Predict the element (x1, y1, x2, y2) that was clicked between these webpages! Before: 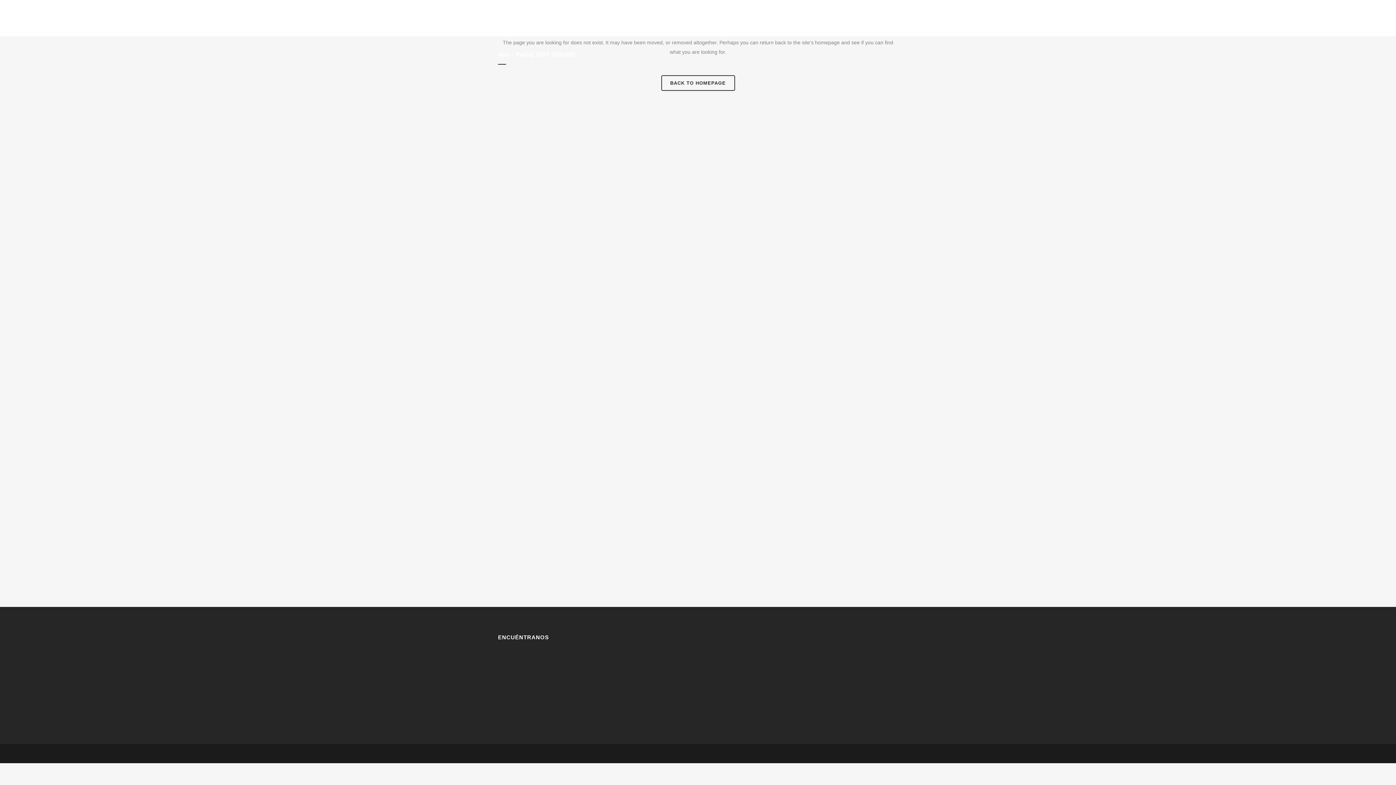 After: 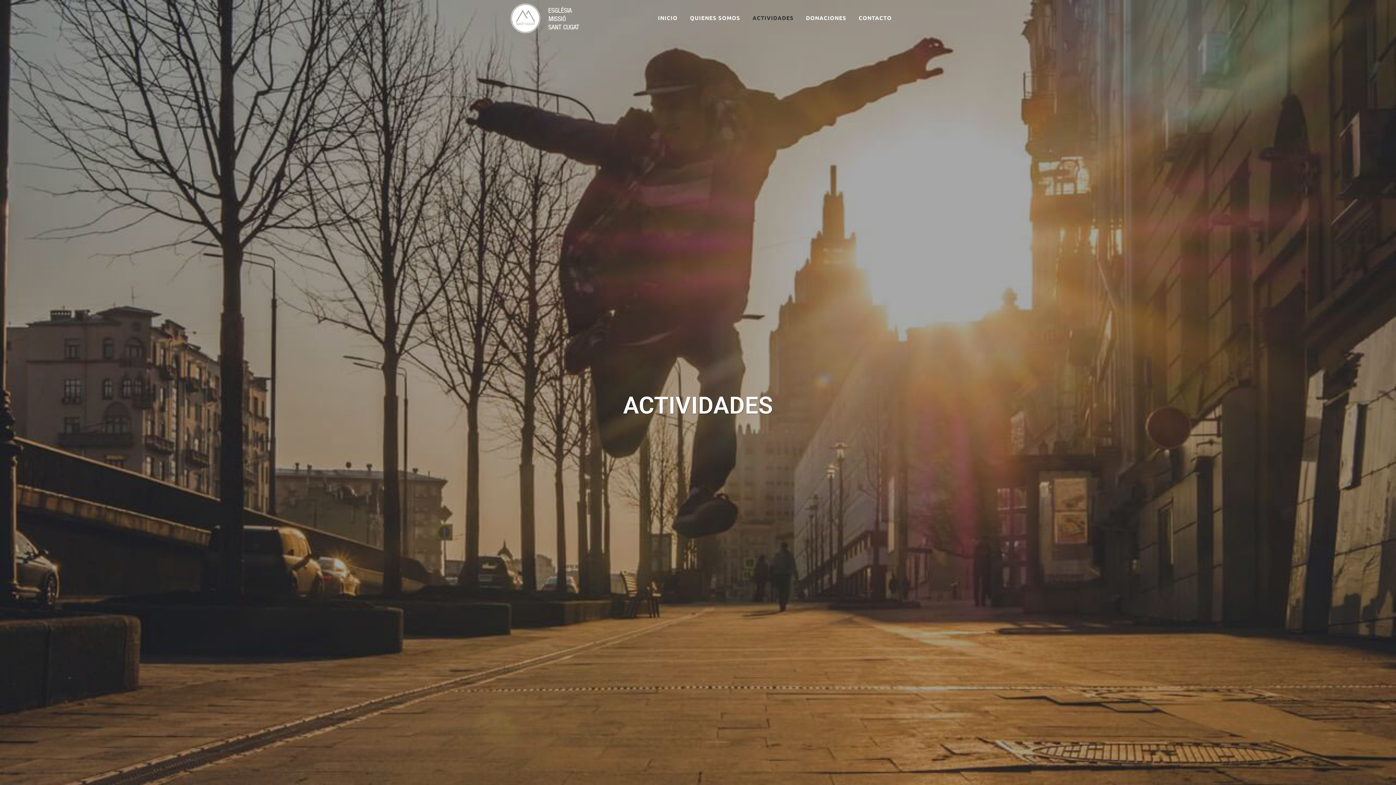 Action: label: ACTIVIDADES bbox: (746, 0, 800, 36)